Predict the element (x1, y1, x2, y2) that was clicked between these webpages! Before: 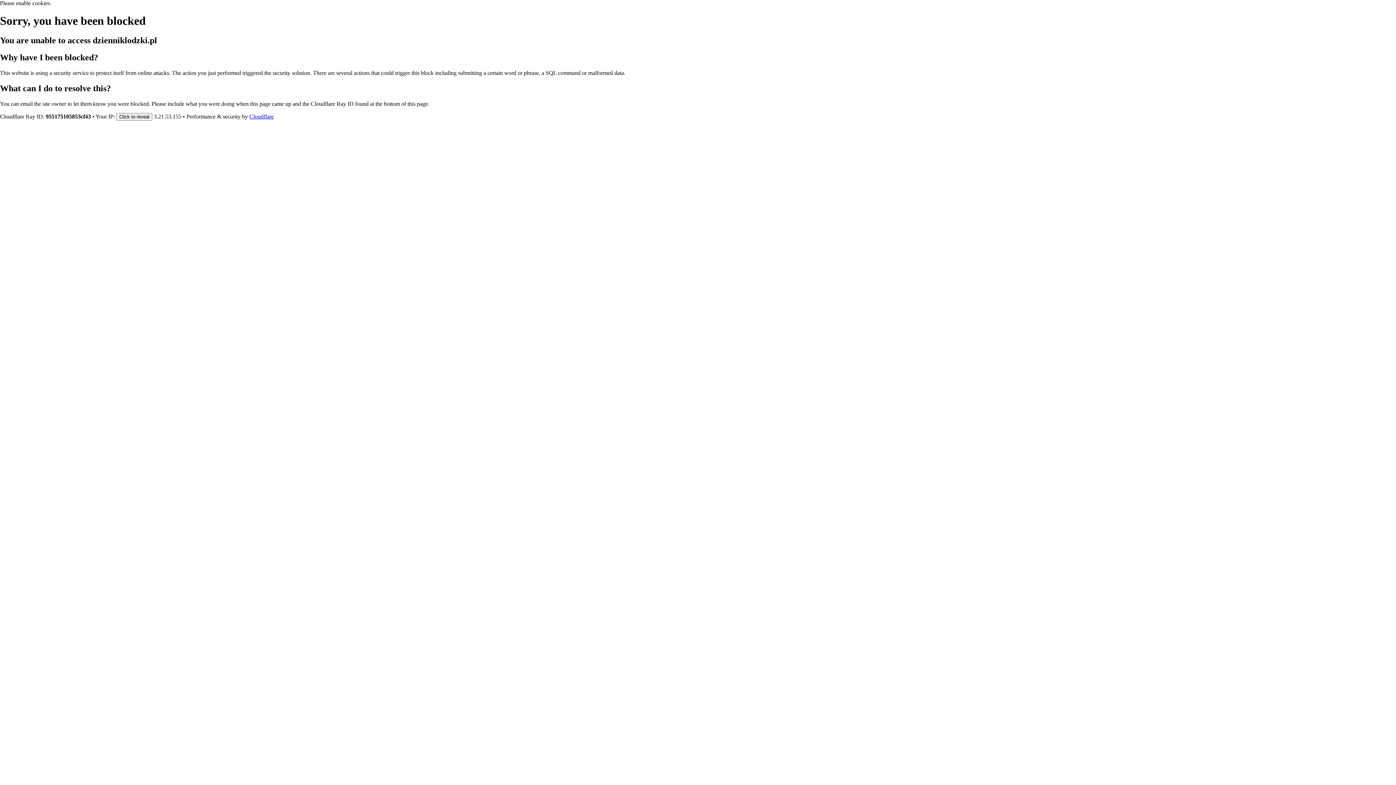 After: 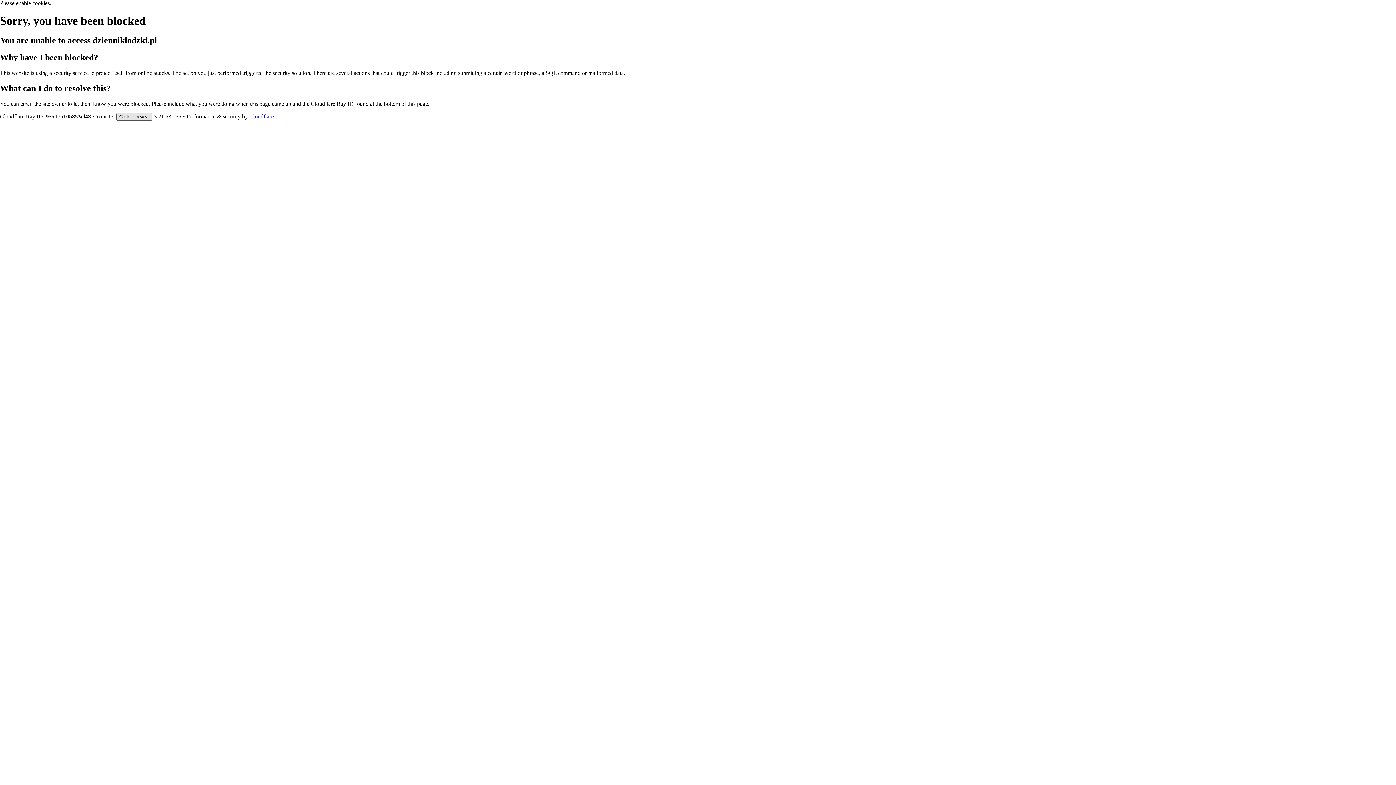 Action: bbox: (116, 112, 152, 120) label: Click to reveal